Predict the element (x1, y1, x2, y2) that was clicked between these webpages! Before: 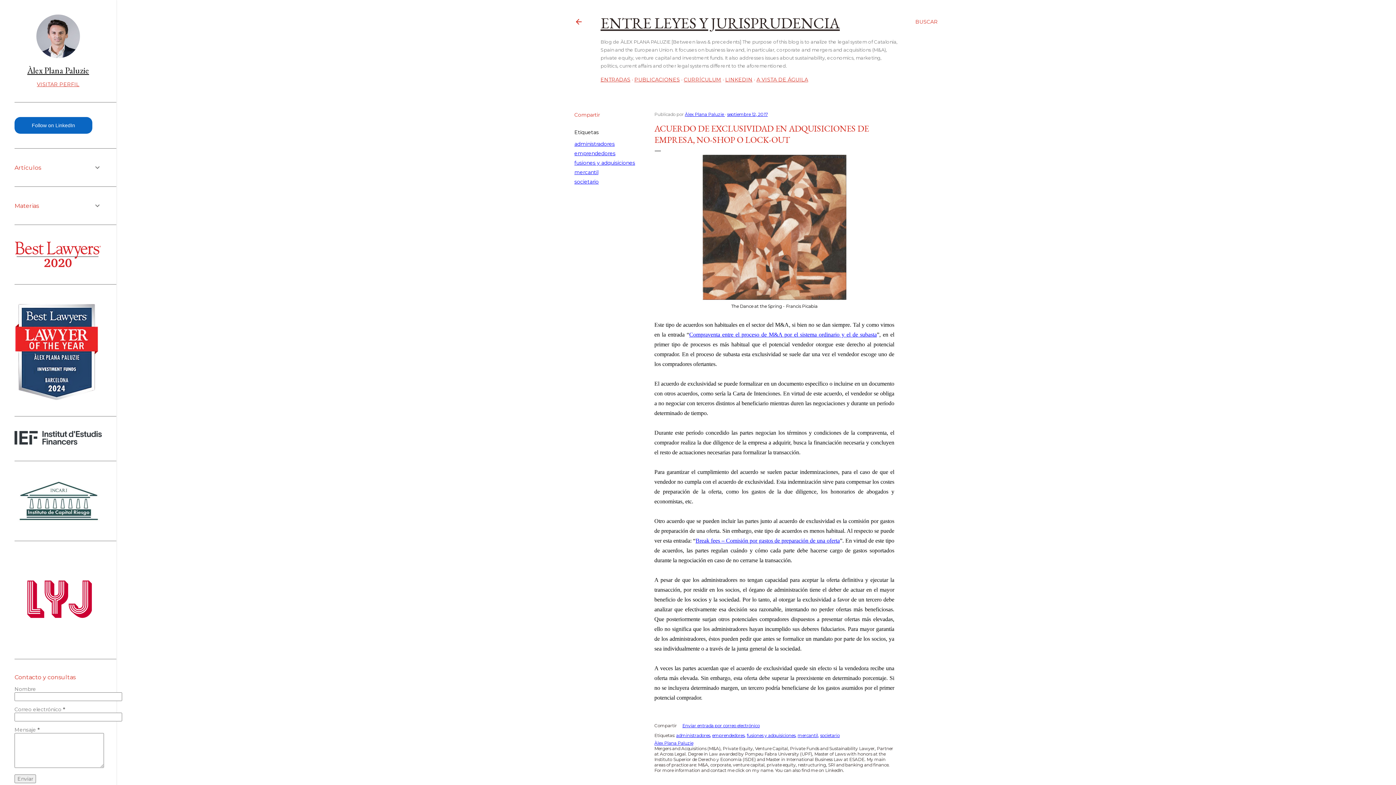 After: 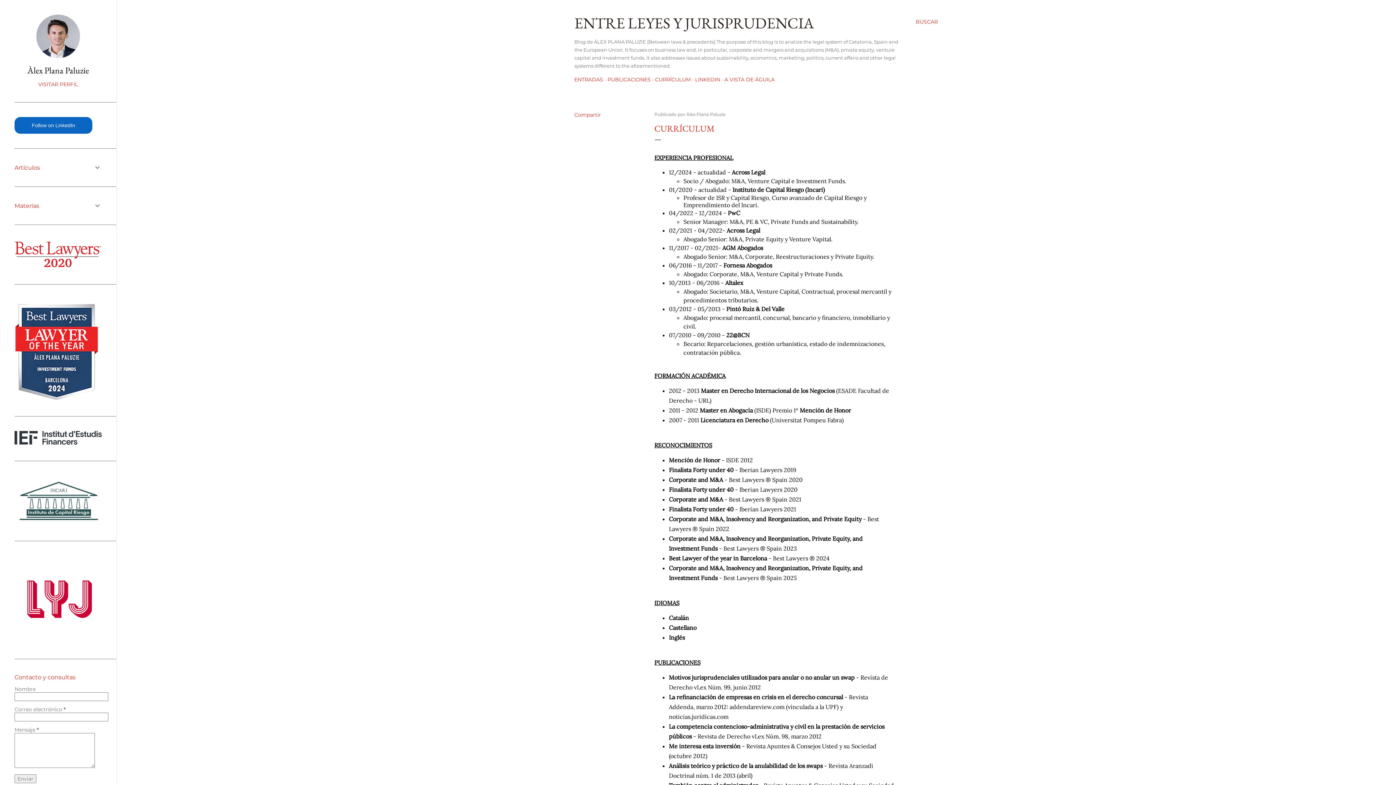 Action: bbox: (684, 76, 721, 82) label: CURRÍCULUM